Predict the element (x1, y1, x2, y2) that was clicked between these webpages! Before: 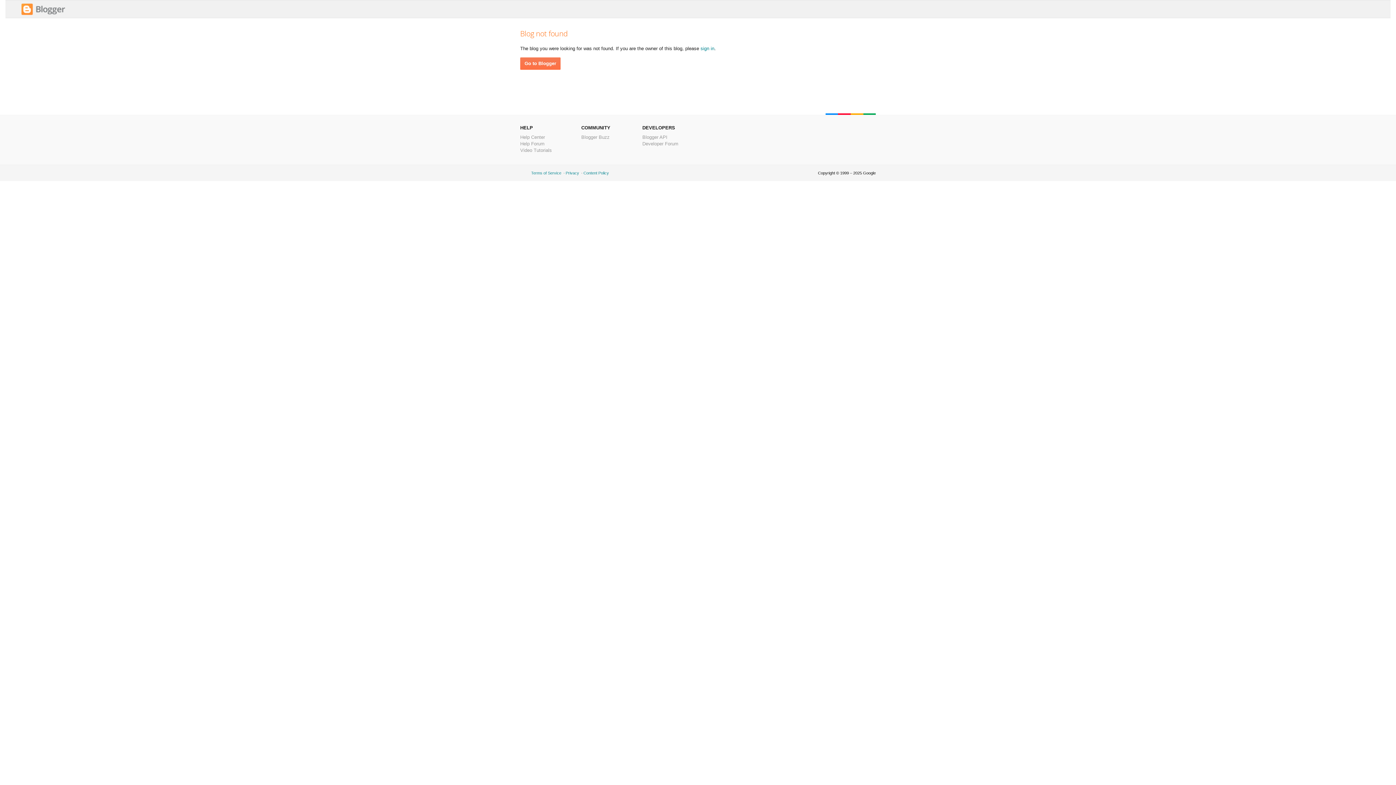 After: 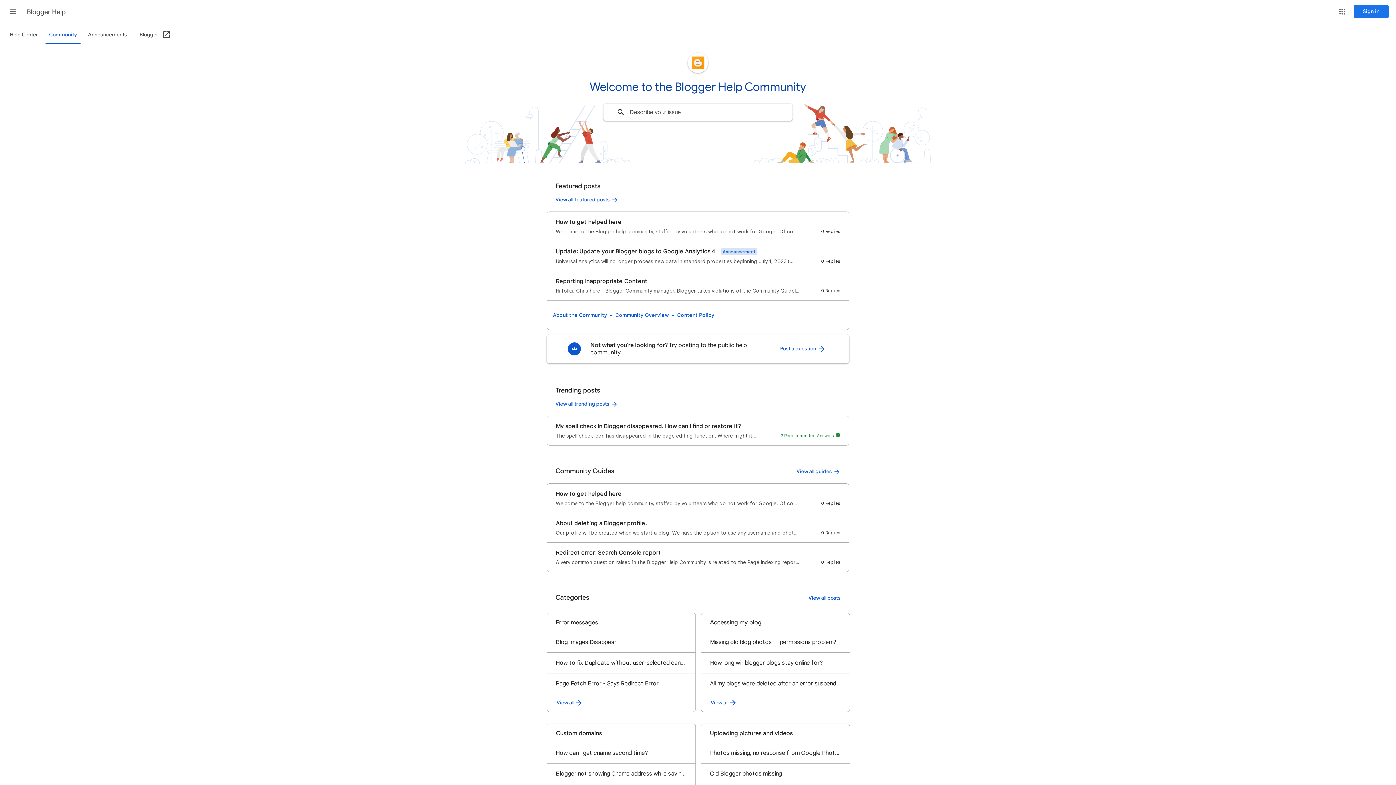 Action: bbox: (520, 141, 544, 146) label: Help Forum